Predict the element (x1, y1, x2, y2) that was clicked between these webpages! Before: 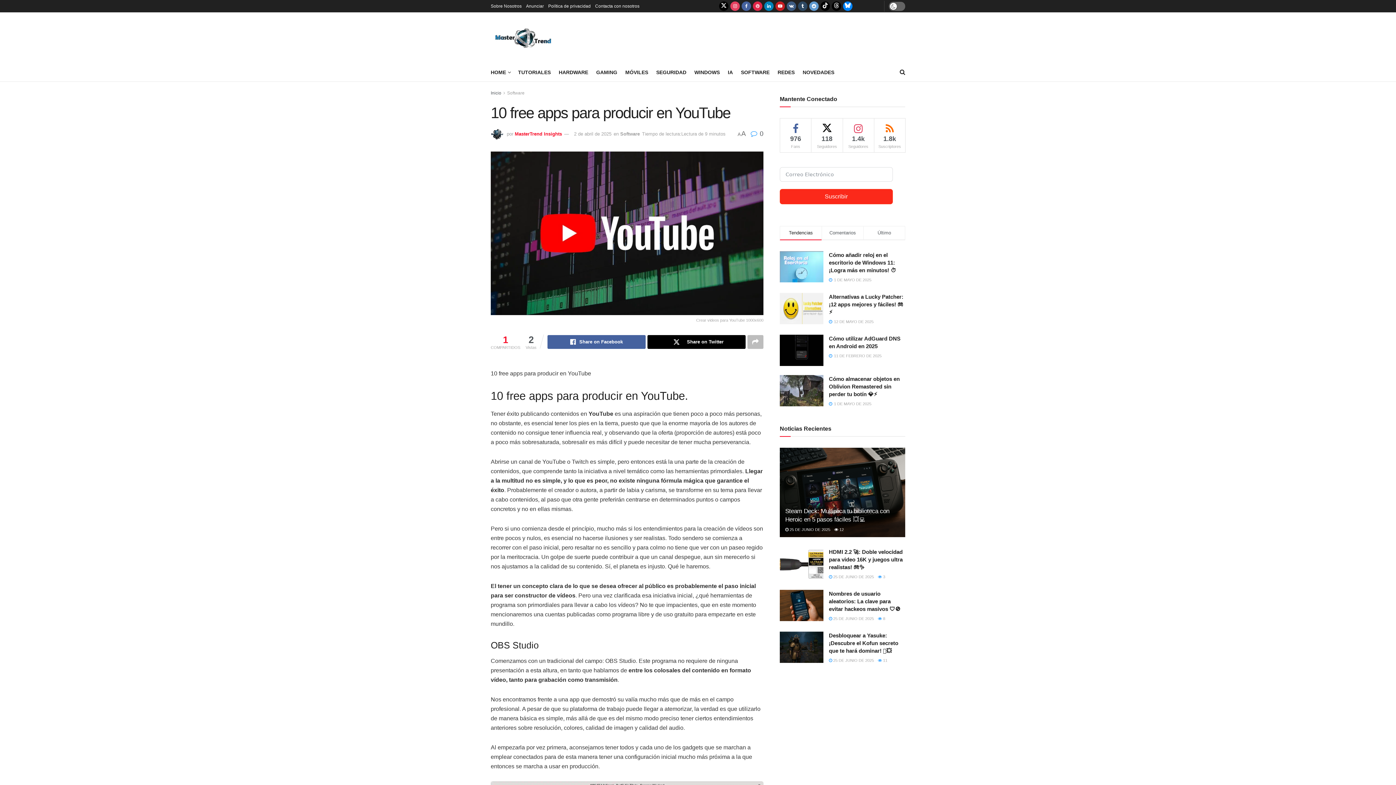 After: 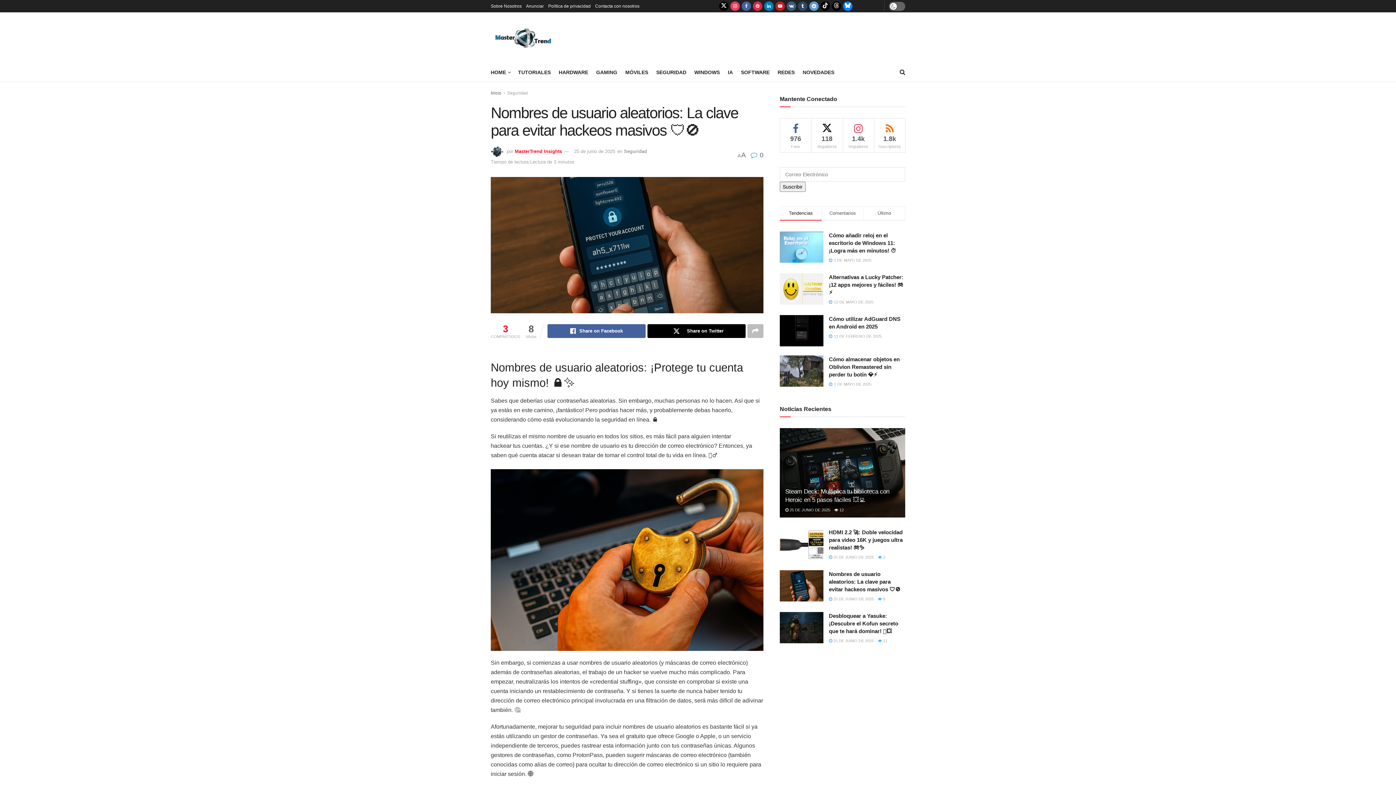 Action: bbox: (829, 591, 900, 612) label: Nombres de usuario aleatorios: La clave para evitar hackeos masivos 🛡️🚫